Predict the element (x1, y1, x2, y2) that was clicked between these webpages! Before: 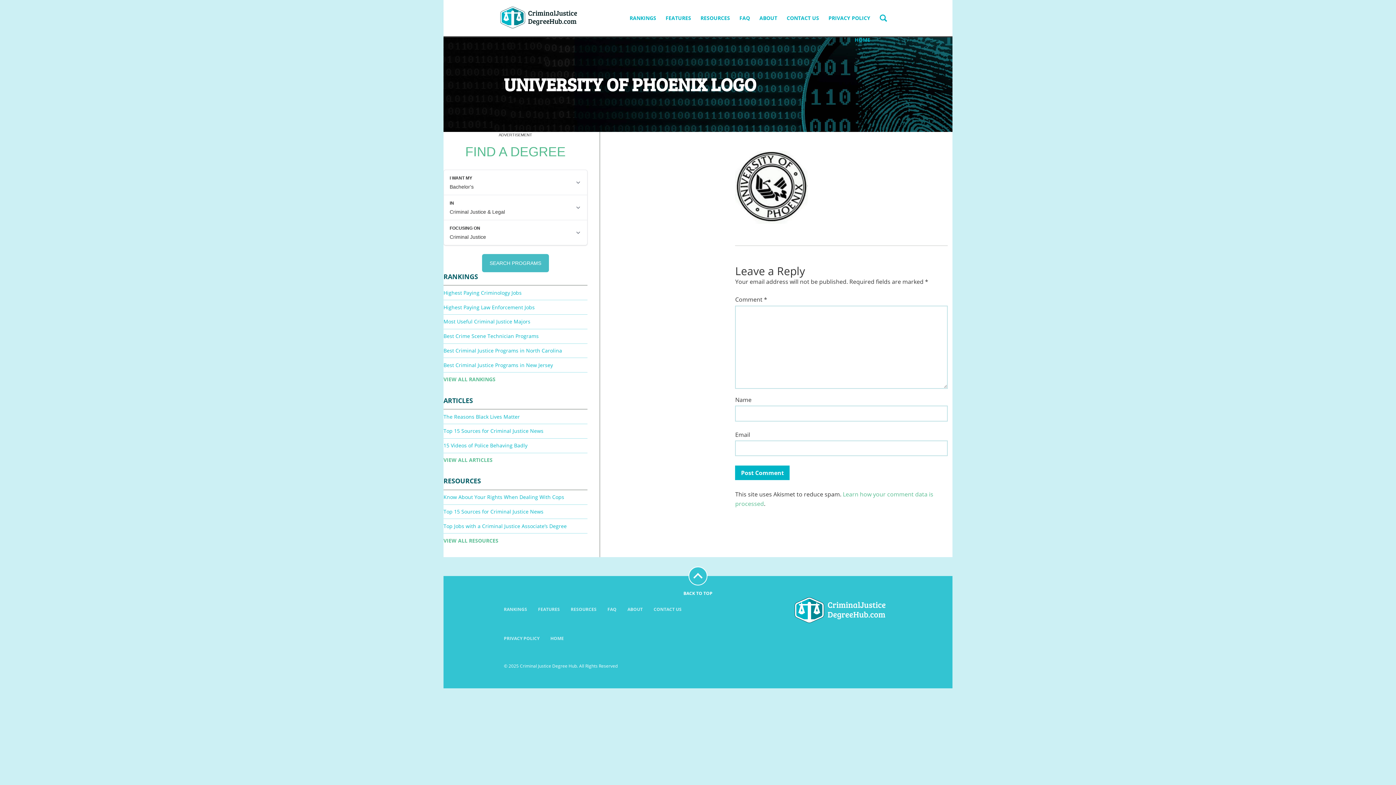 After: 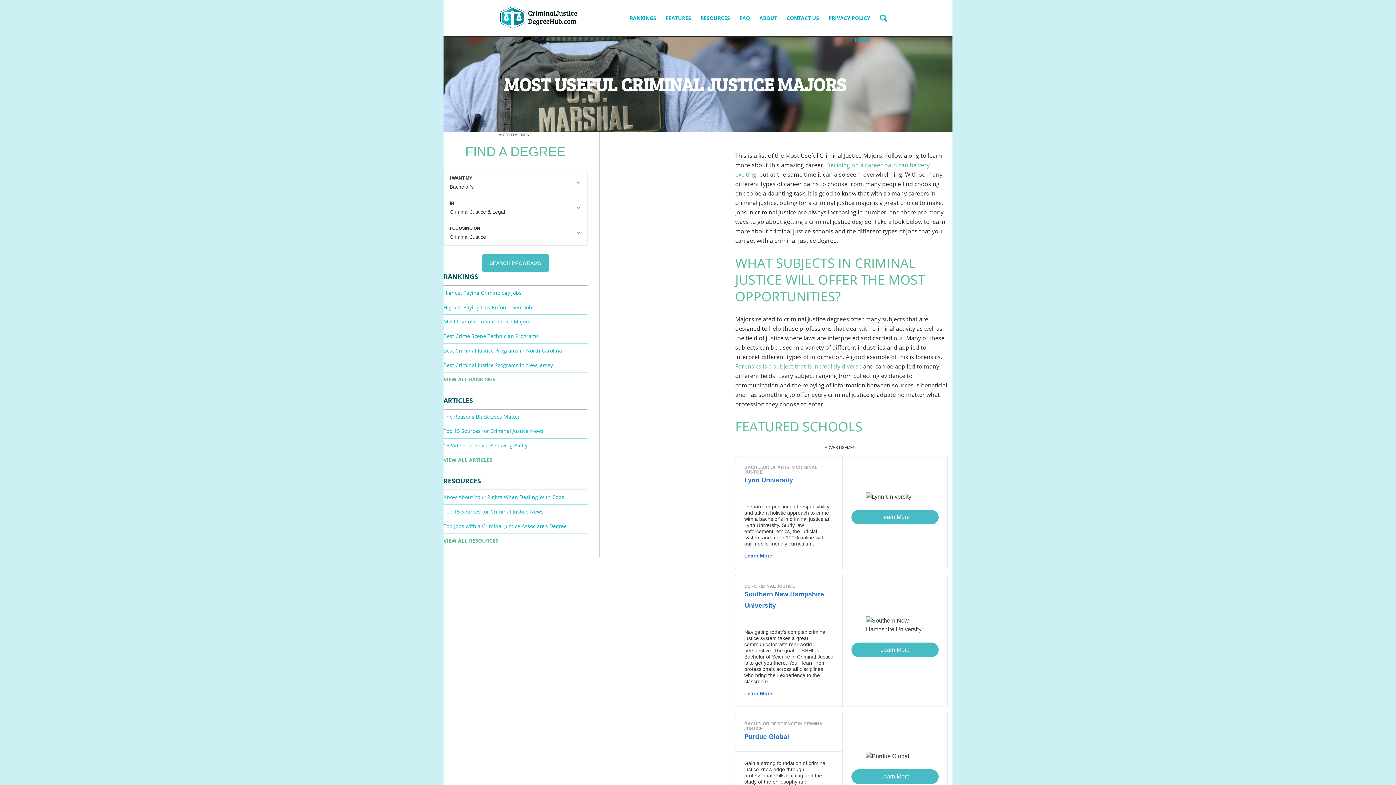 Action: bbox: (443, 314, 587, 328) label: Most Useful Criminal Justice Majors